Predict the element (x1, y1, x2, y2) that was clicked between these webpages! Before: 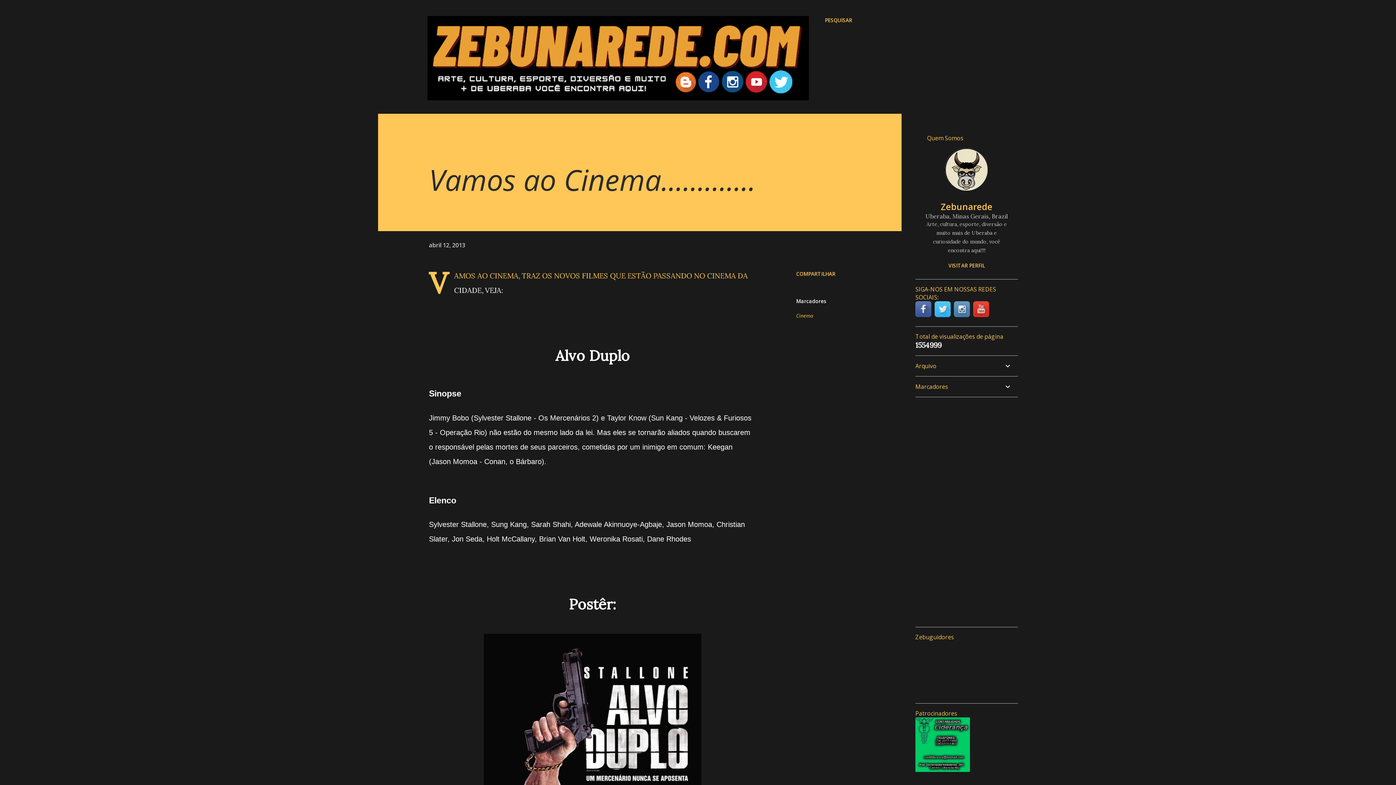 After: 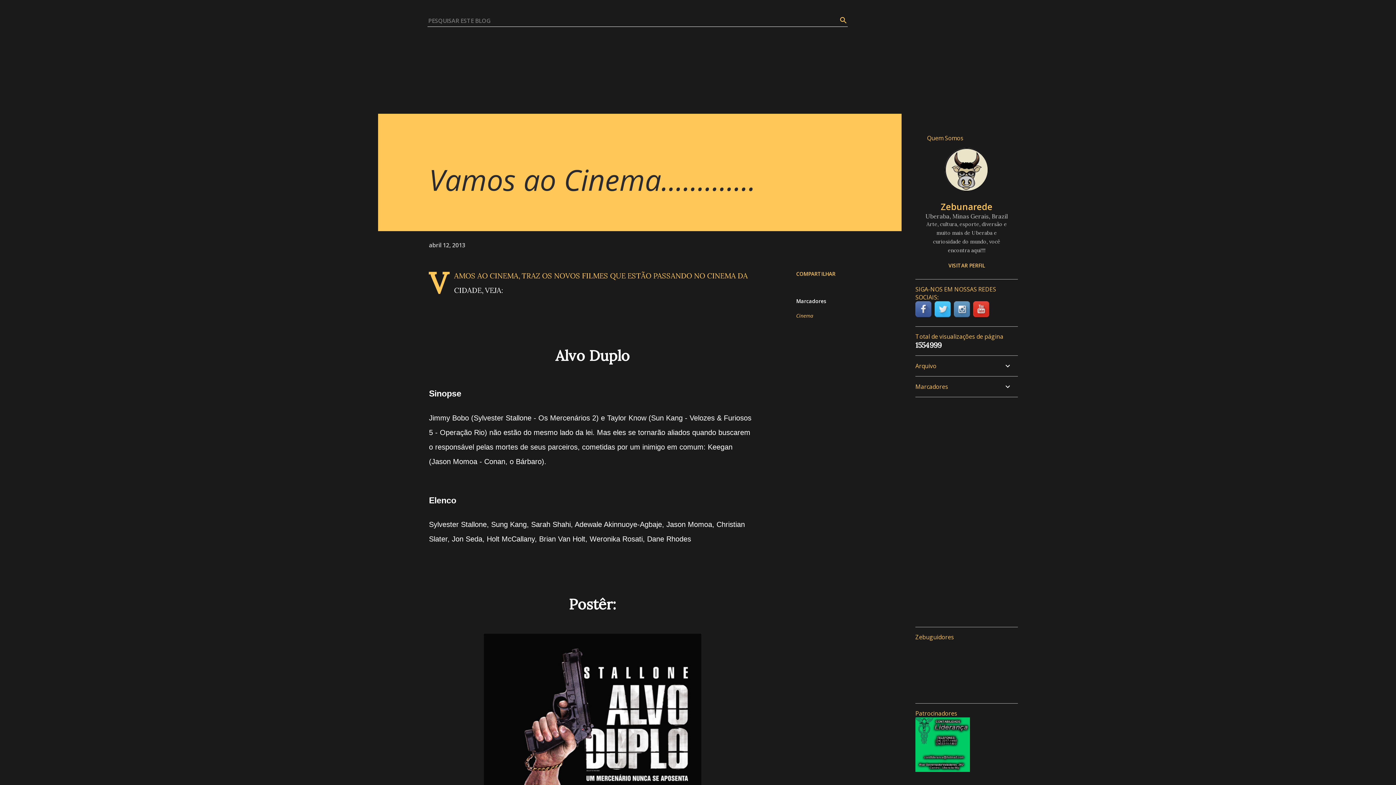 Action: label: Pesquisar bbox: (825, 16, 852, 24)